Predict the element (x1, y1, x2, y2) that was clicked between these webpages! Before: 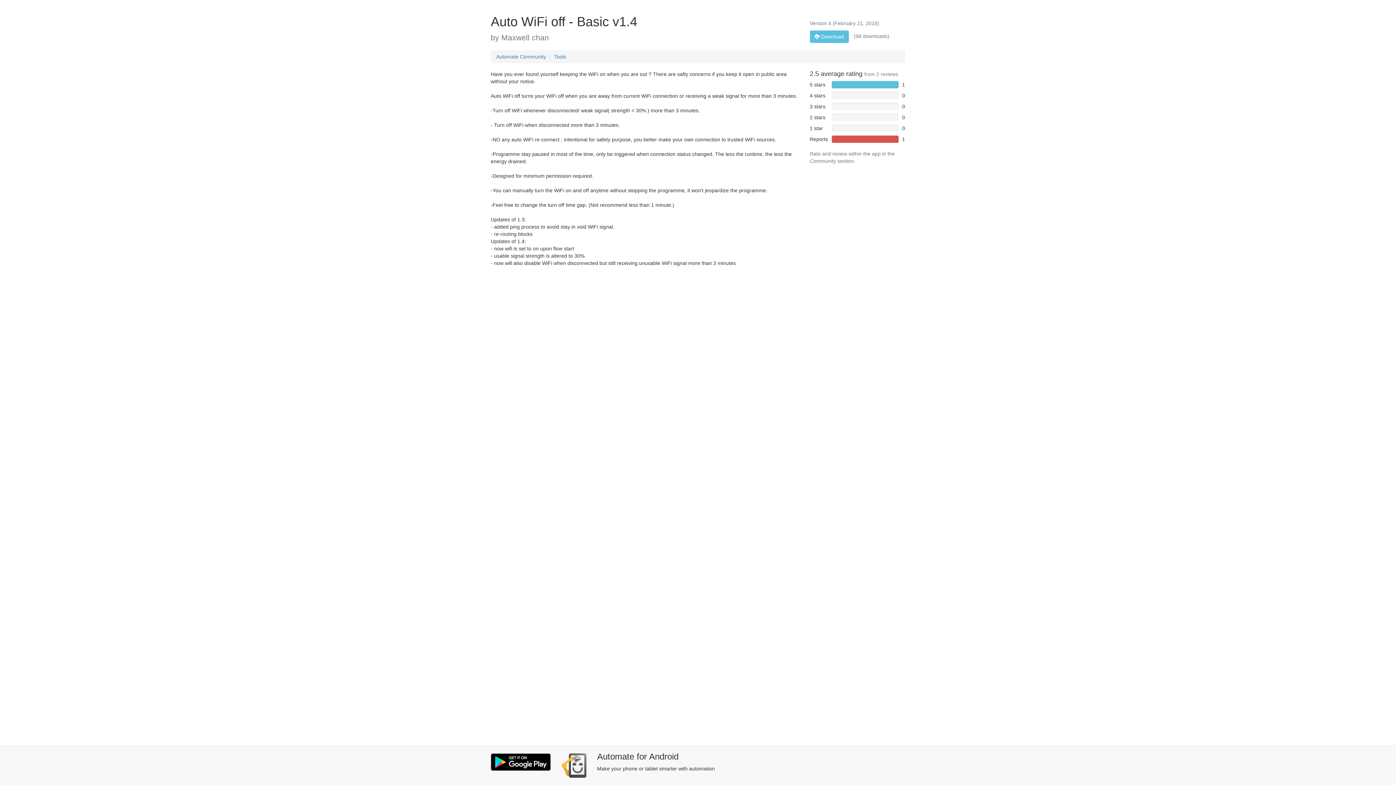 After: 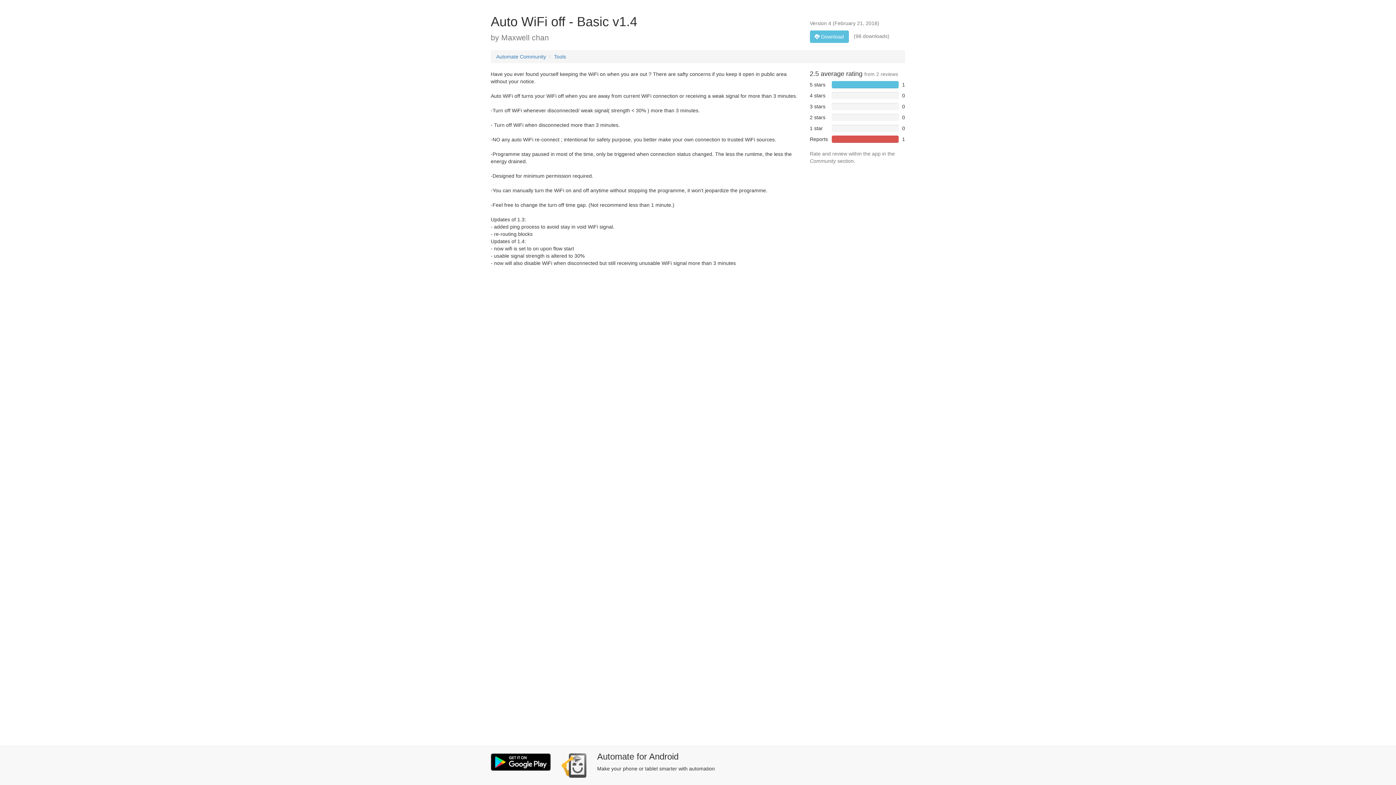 Action: bbox: (490, 753, 550, 771)